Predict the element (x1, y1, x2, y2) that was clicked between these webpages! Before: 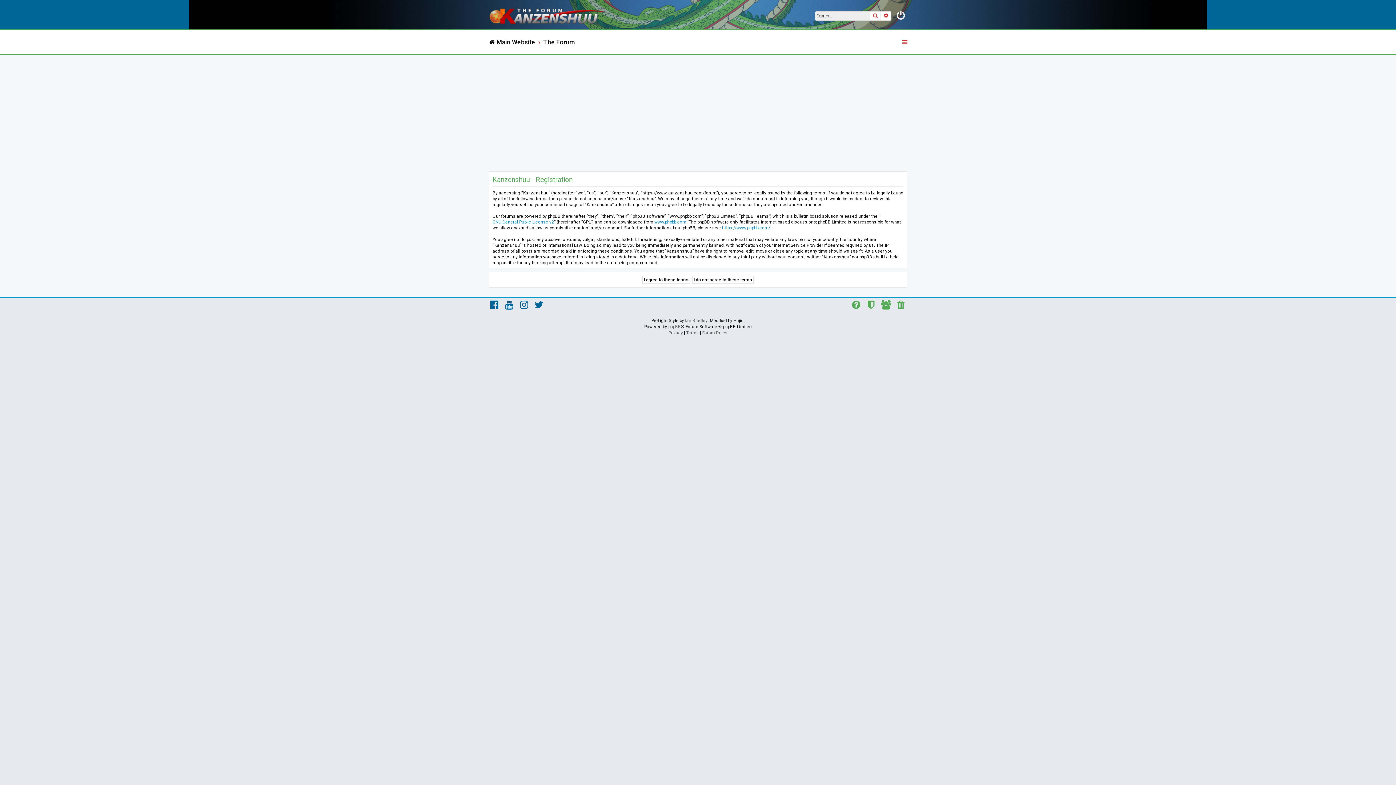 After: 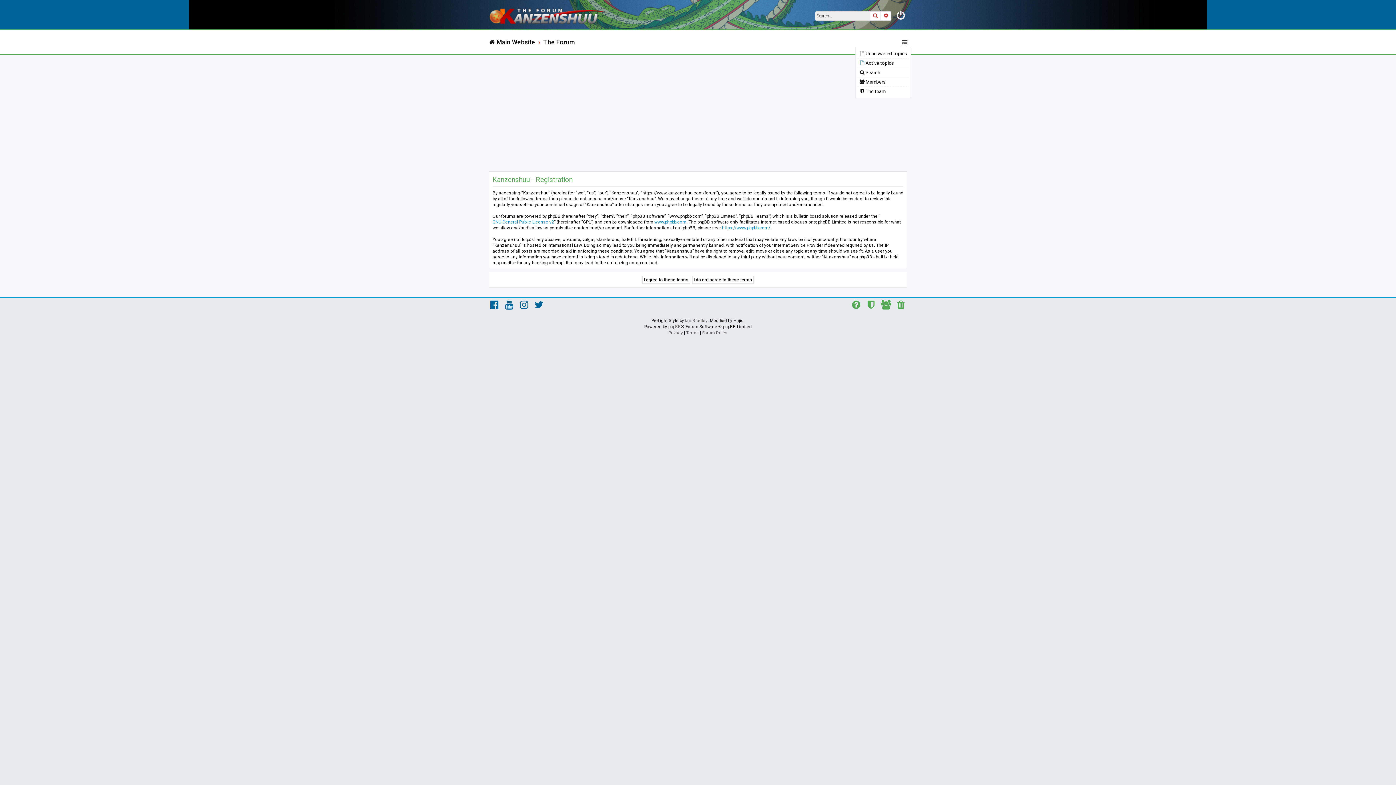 Action: bbox: (901, 35, 909, 49)